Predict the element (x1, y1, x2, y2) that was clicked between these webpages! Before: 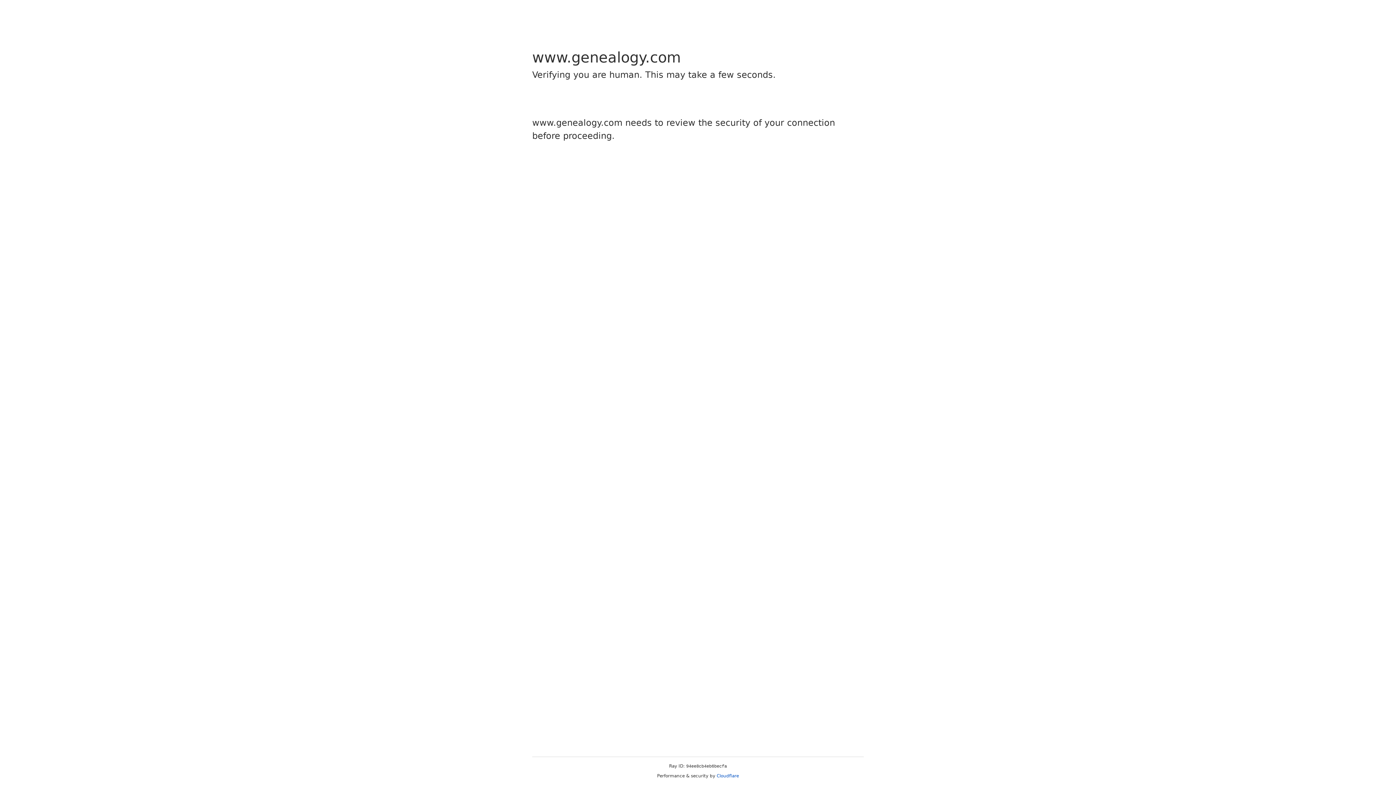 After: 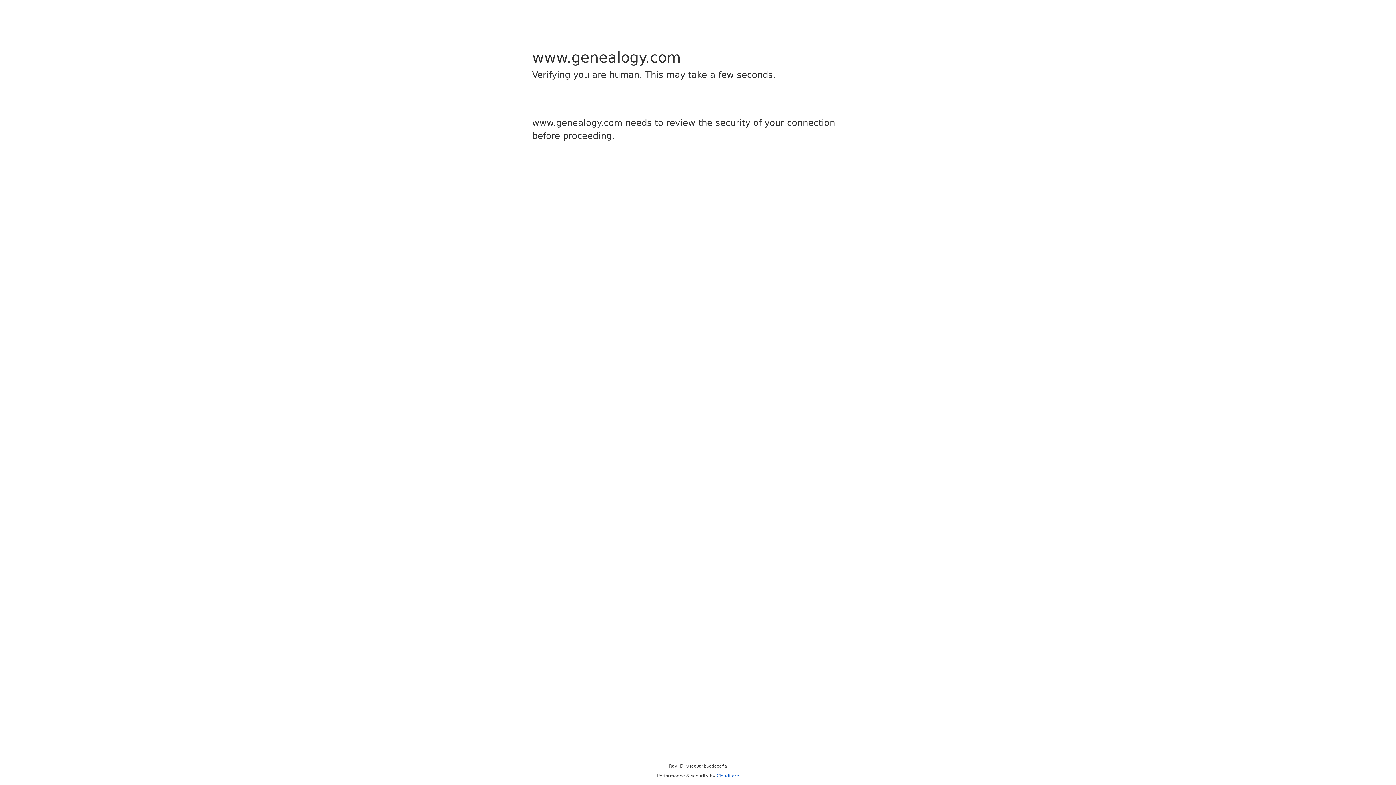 Action: bbox: (716, 773, 739, 778) label: Cloudflare